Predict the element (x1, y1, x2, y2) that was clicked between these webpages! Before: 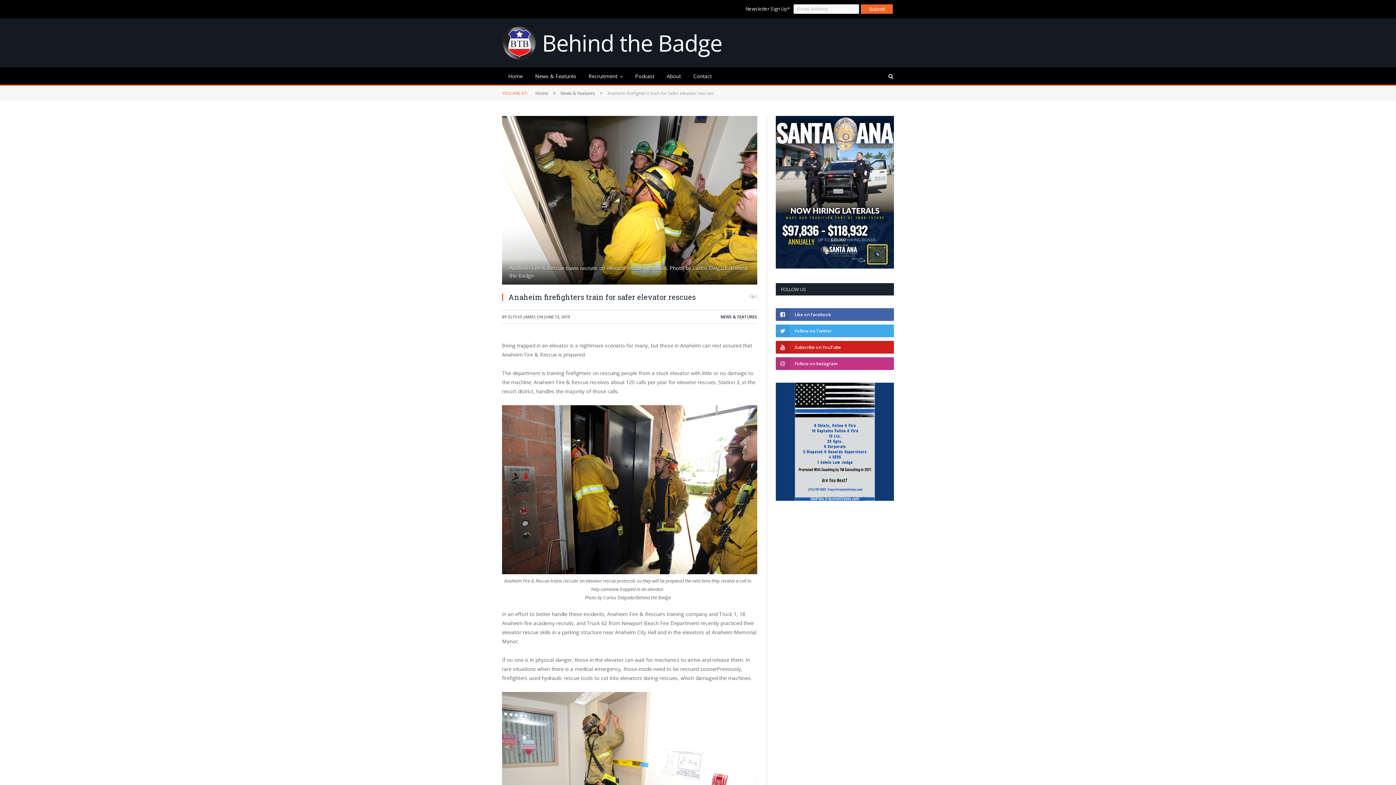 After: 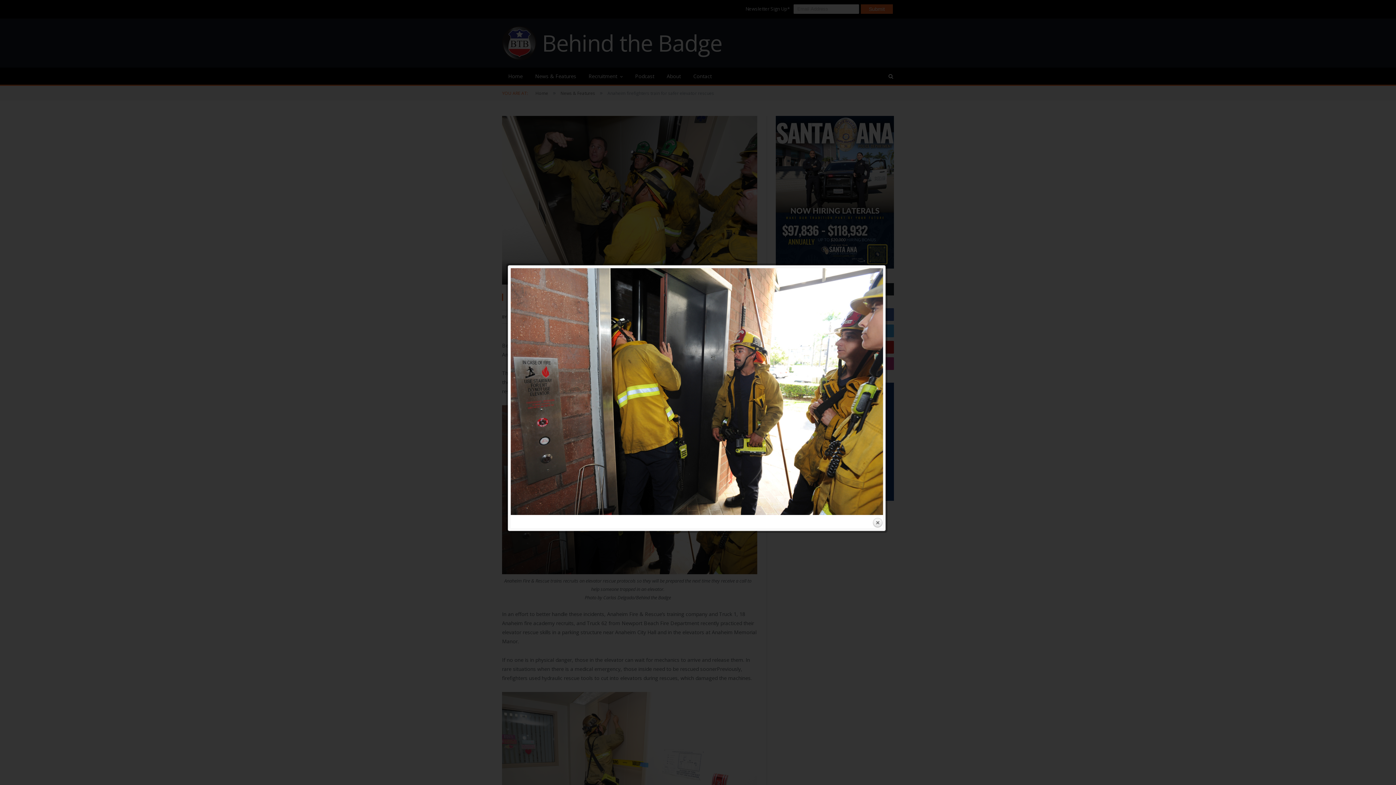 Action: bbox: (502, 569, 757, 576)